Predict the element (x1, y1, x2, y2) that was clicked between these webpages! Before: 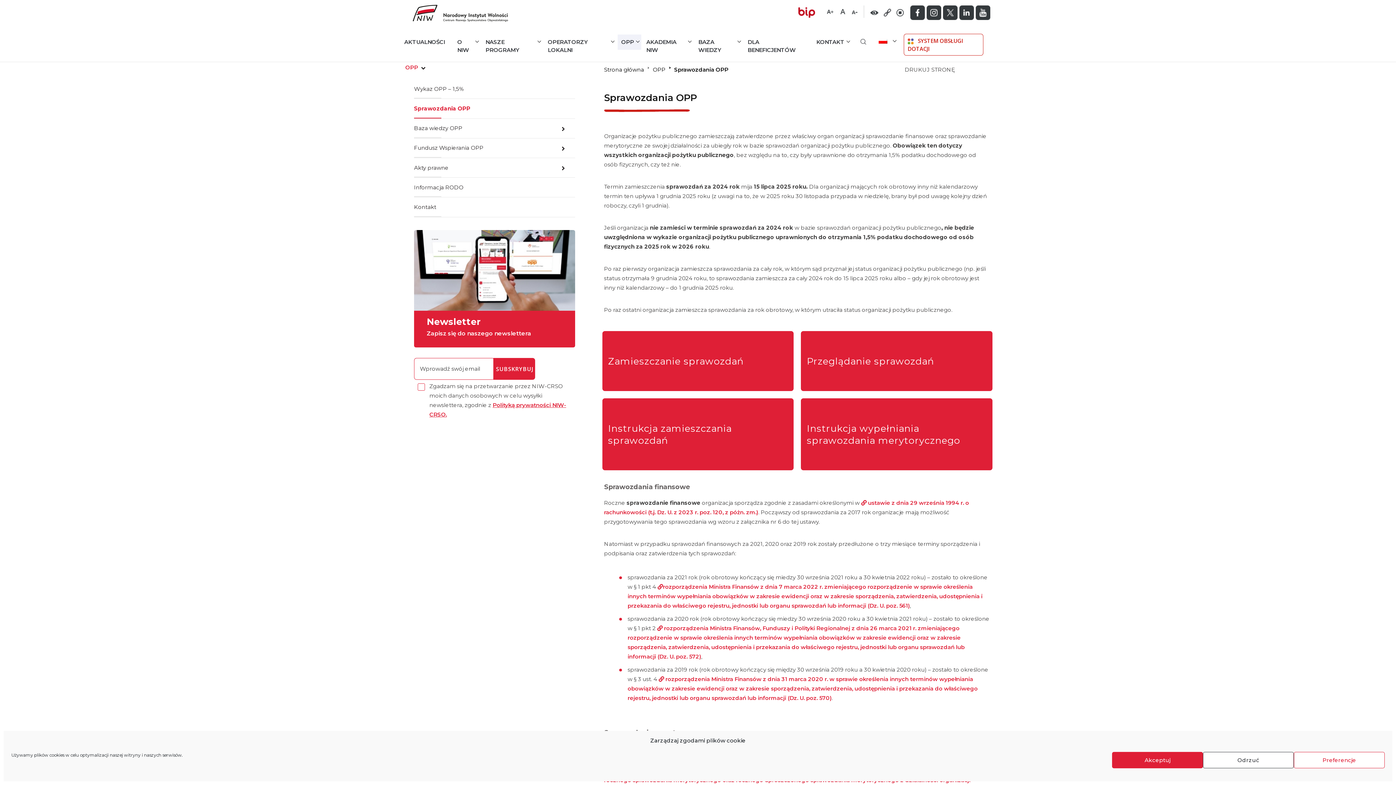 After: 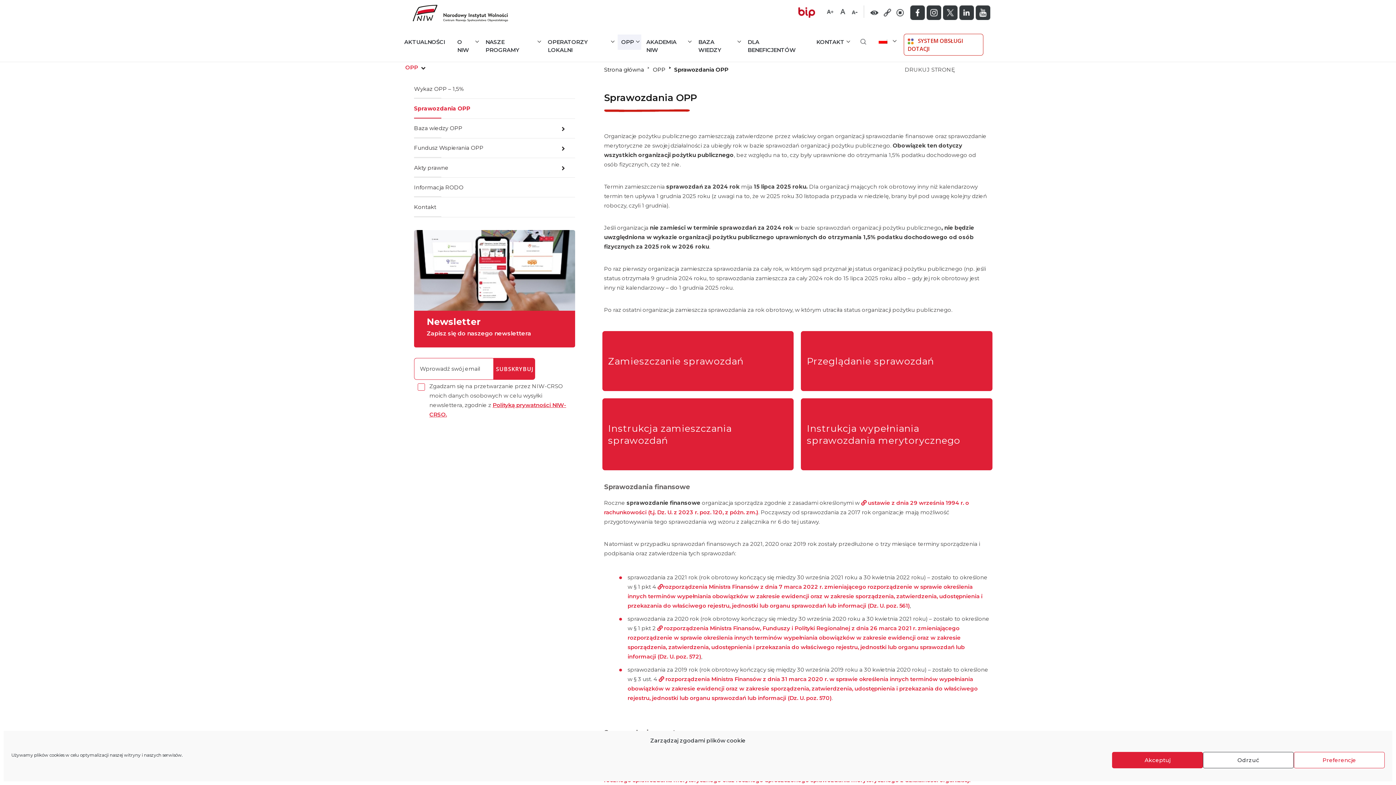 Action: bbox: (414, 99, 575, 118) label: Sprawozdania OPP